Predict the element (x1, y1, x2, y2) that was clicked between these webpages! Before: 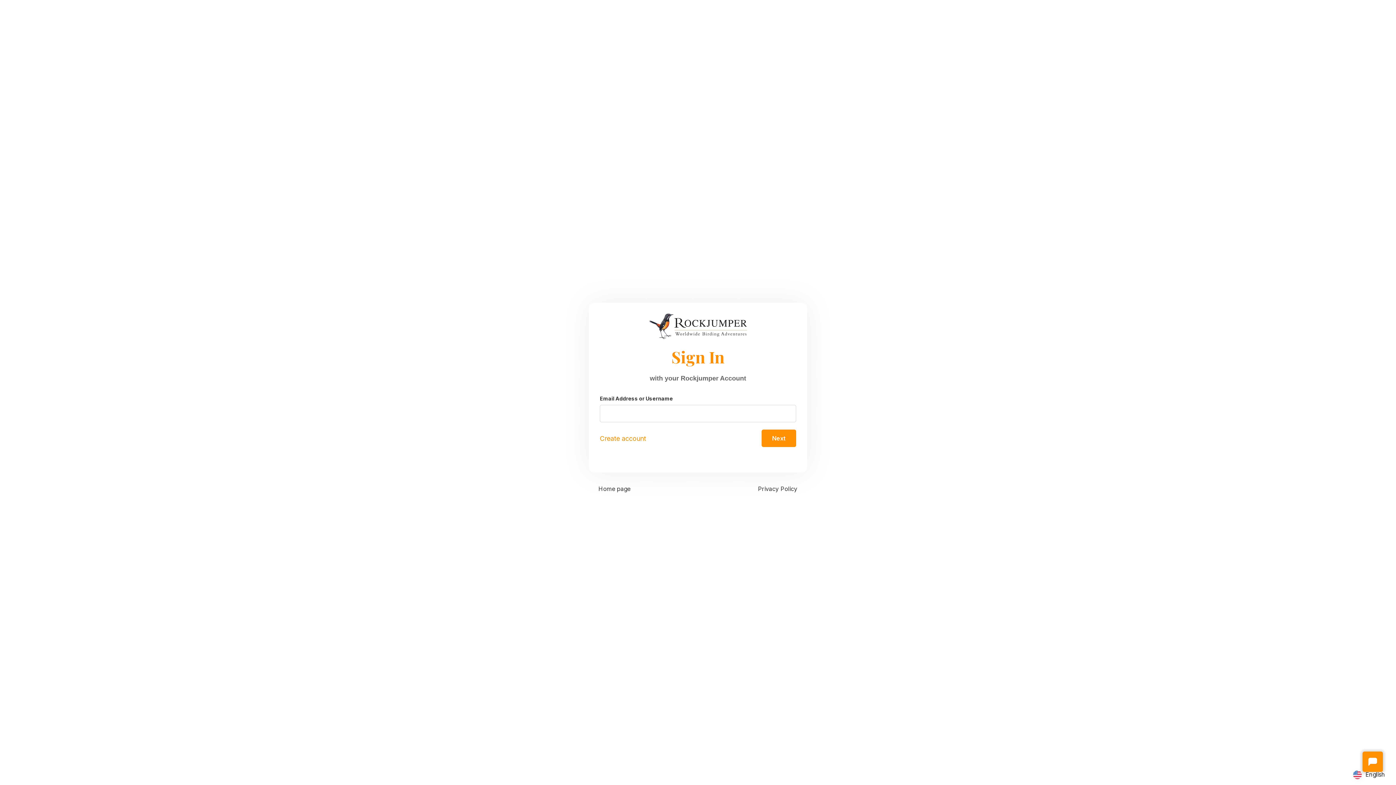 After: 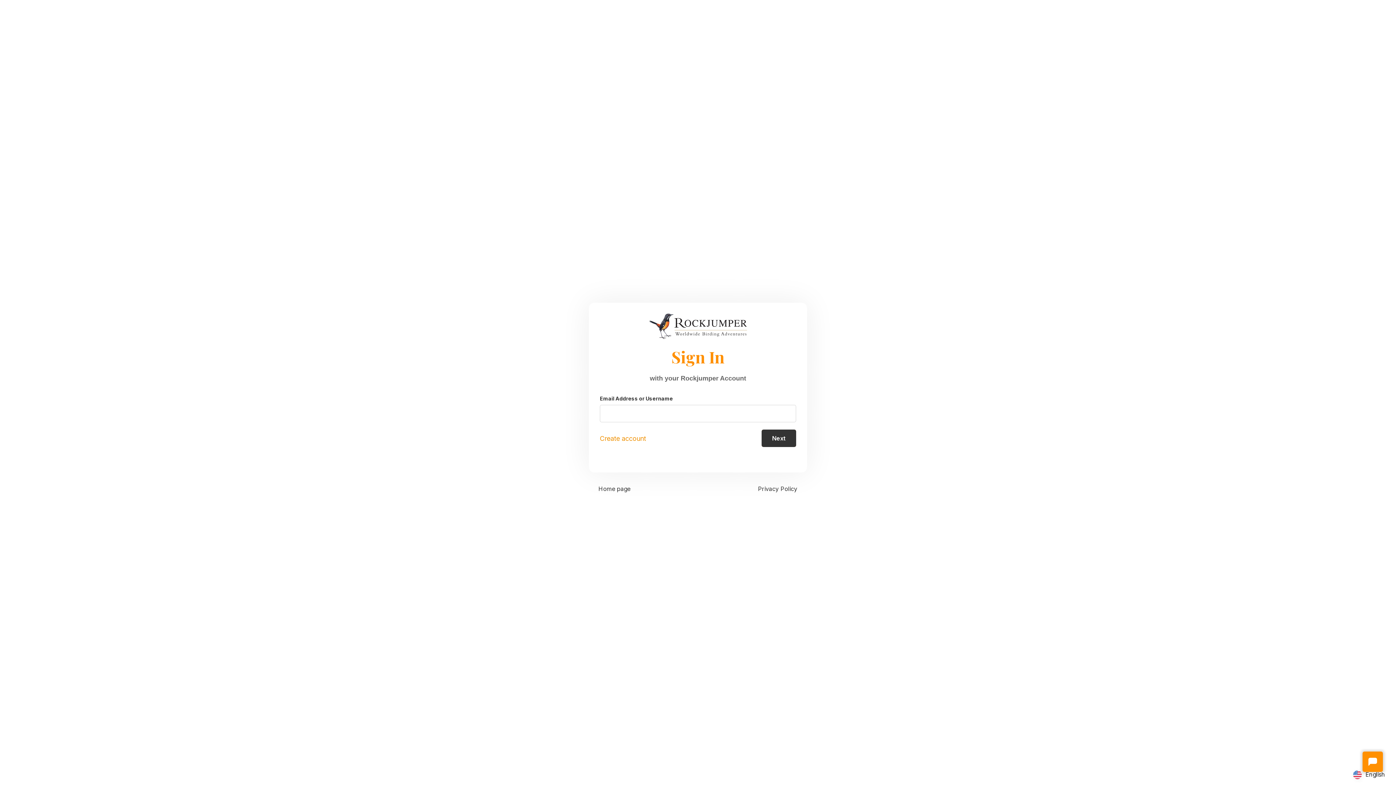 Action: bbox: (761, 429, 796, 447) label: Next